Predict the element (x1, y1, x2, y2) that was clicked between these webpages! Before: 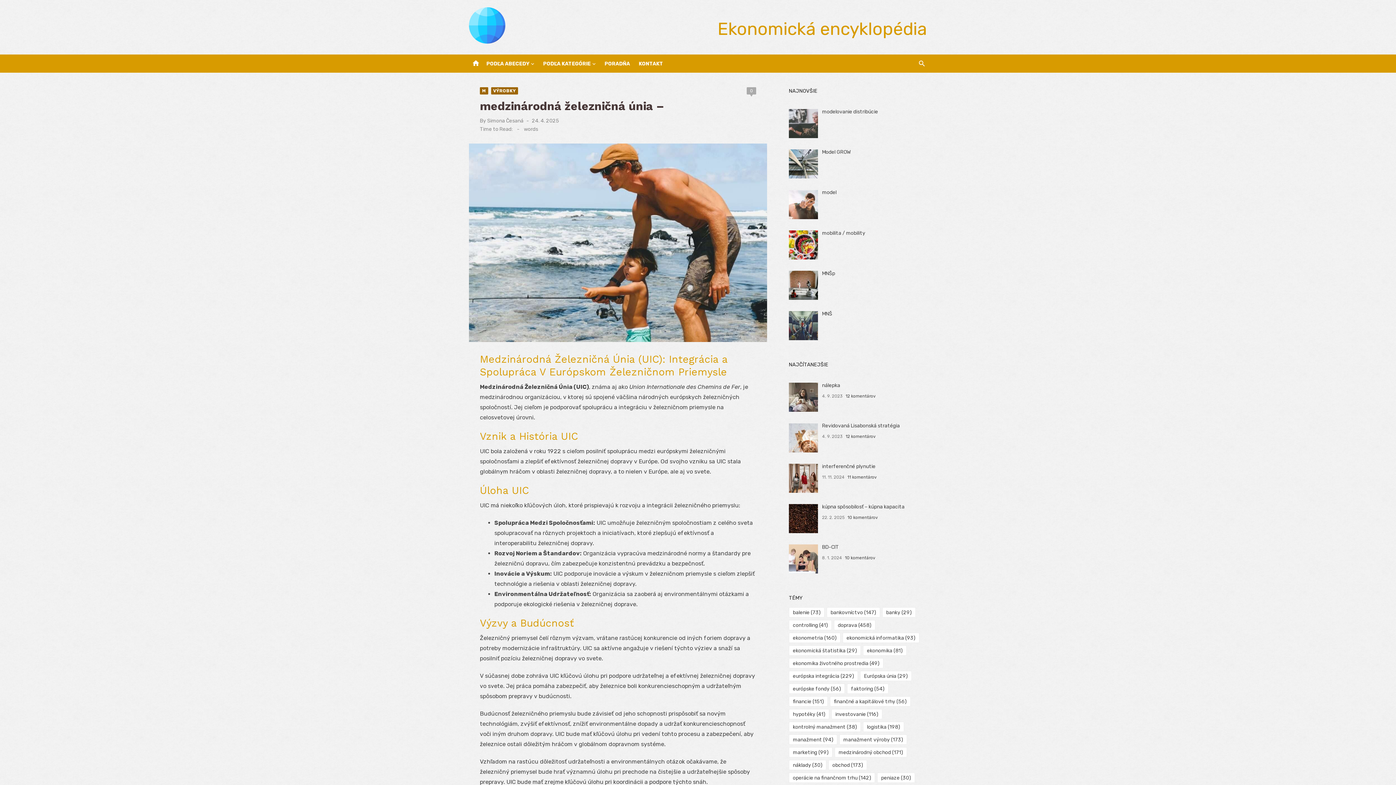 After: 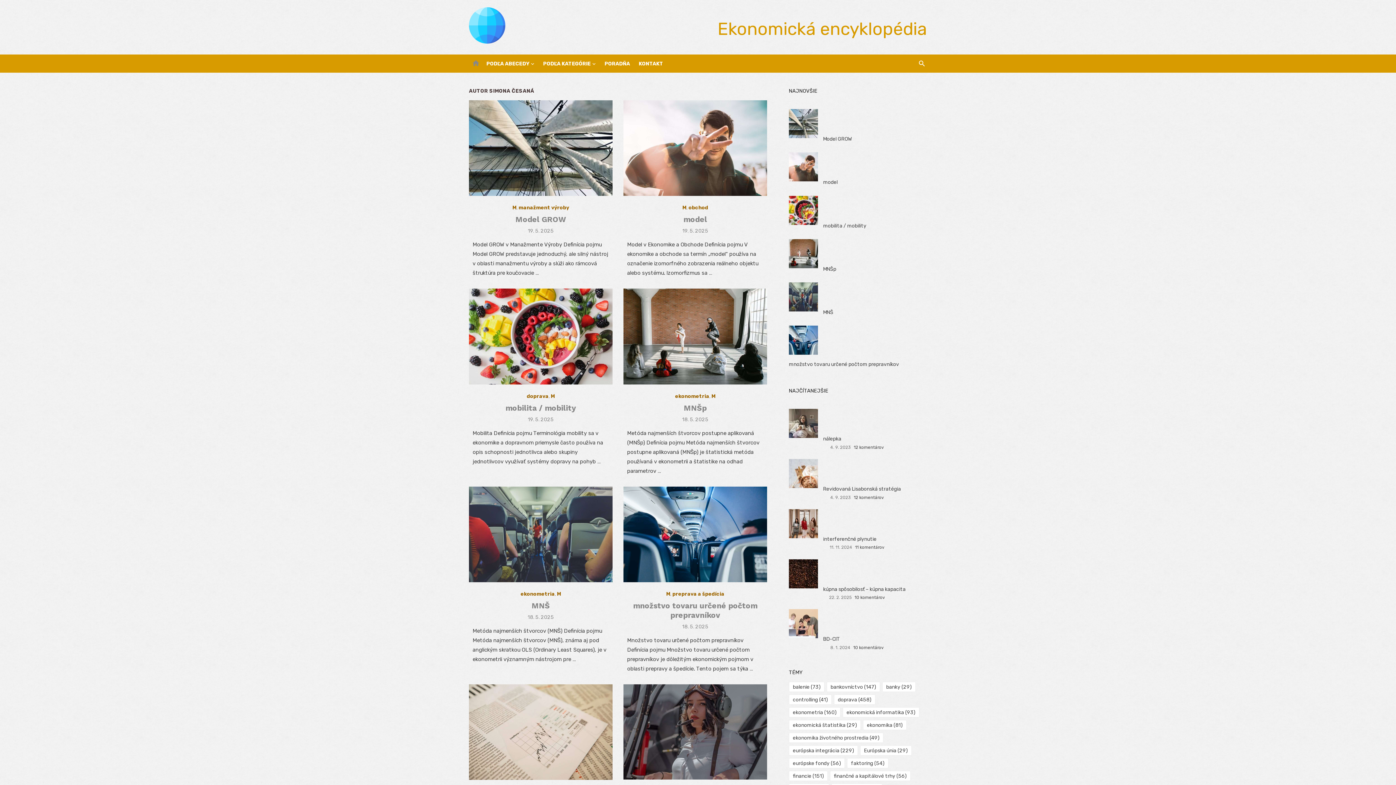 Action: bbox: (487, 117, 523, 124) label: Simona Česaná